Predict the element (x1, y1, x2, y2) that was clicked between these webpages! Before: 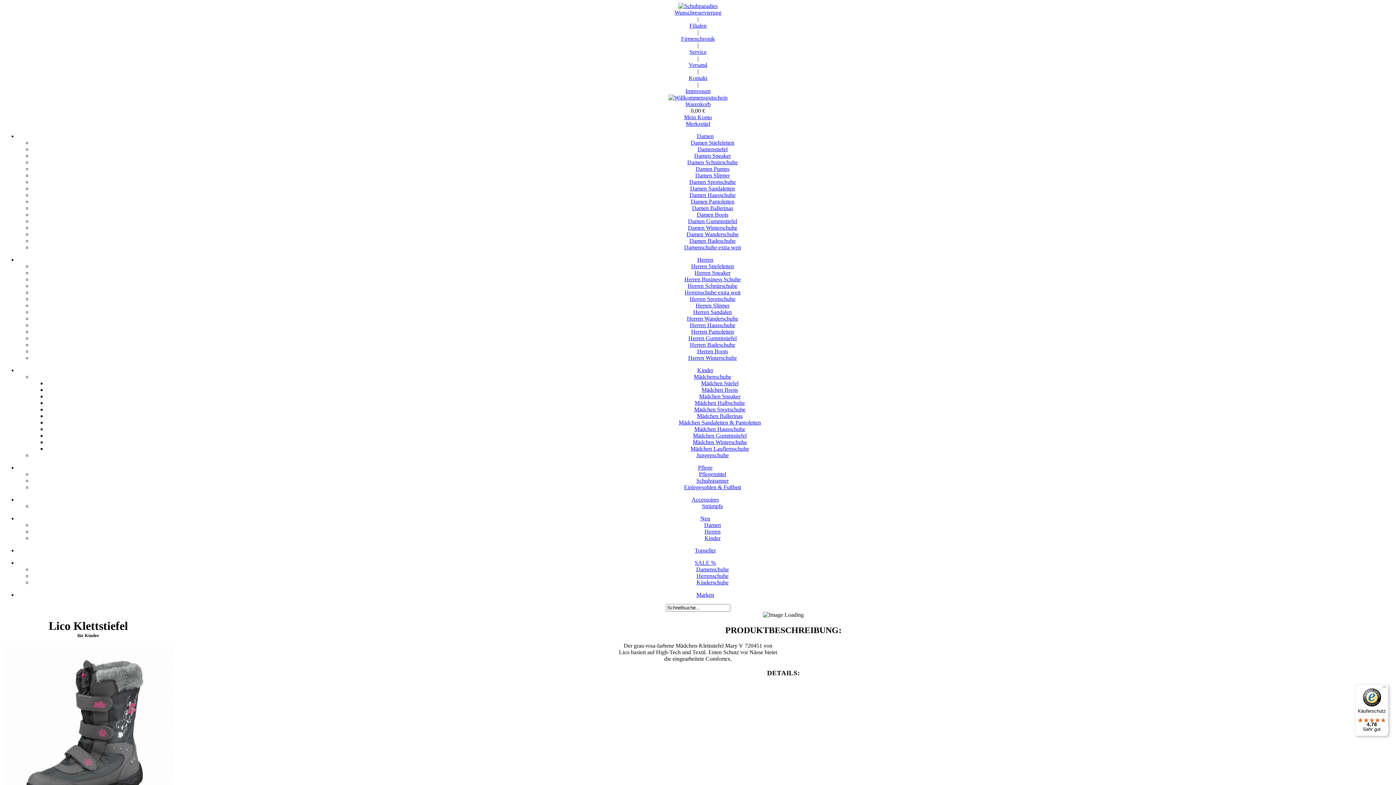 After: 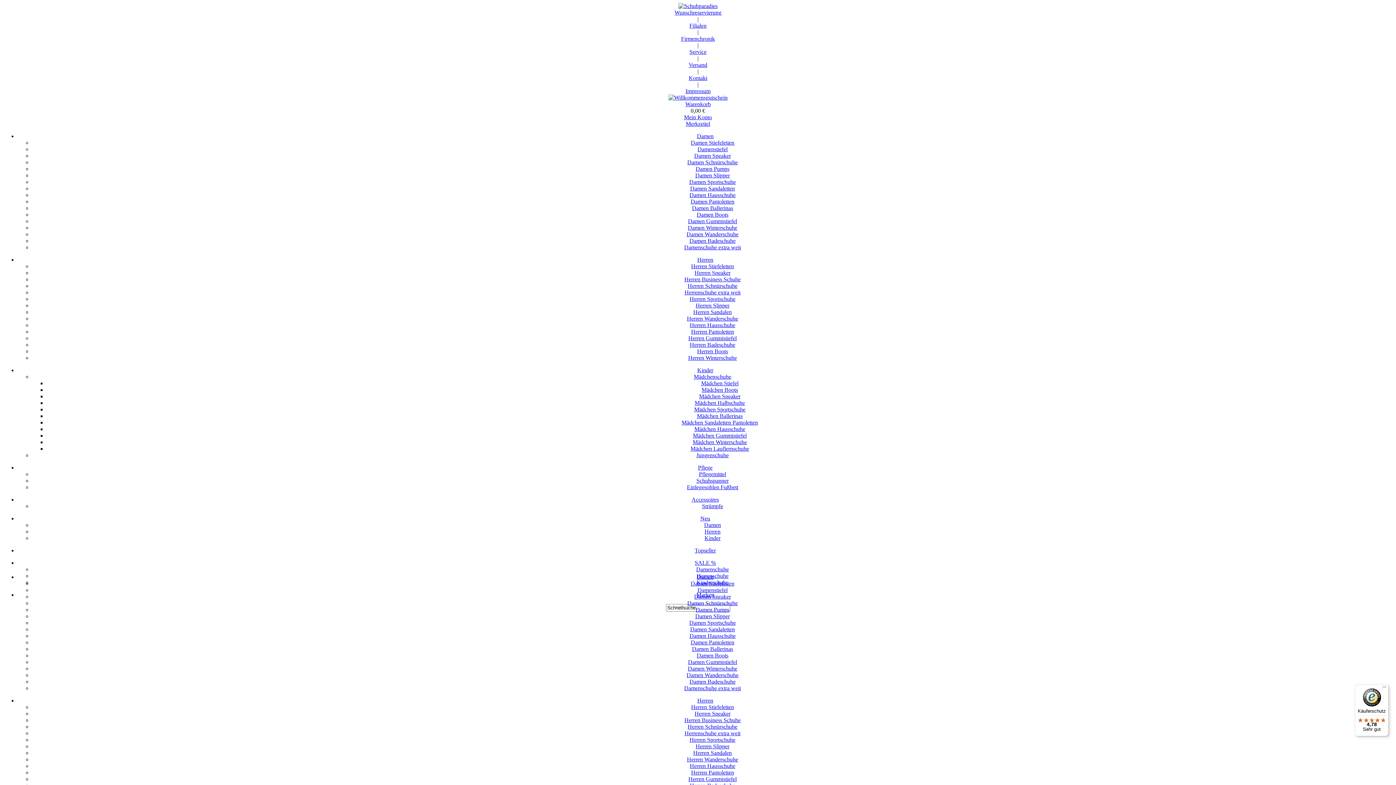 Action: label: Mädchen Ballerinas bbox: (697, 413, 742, 419)